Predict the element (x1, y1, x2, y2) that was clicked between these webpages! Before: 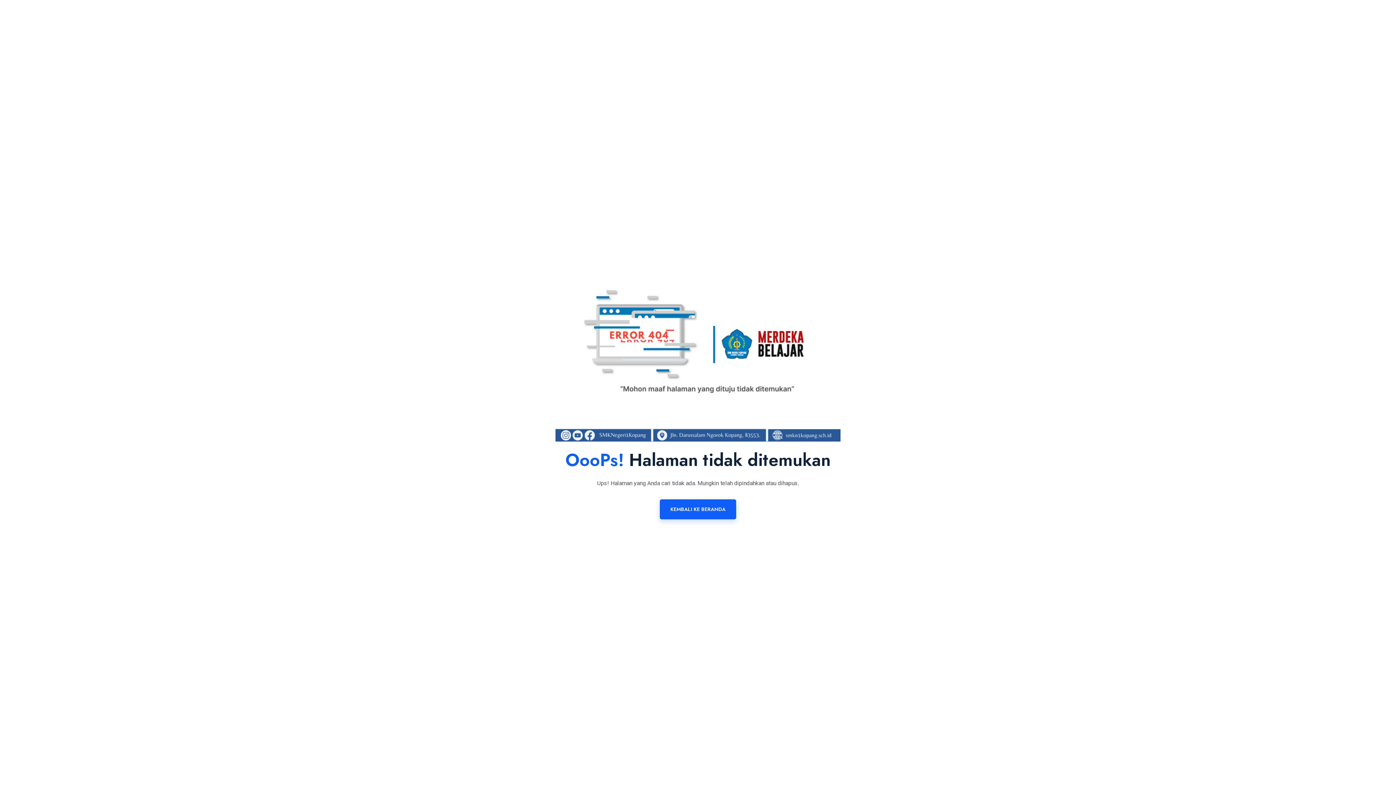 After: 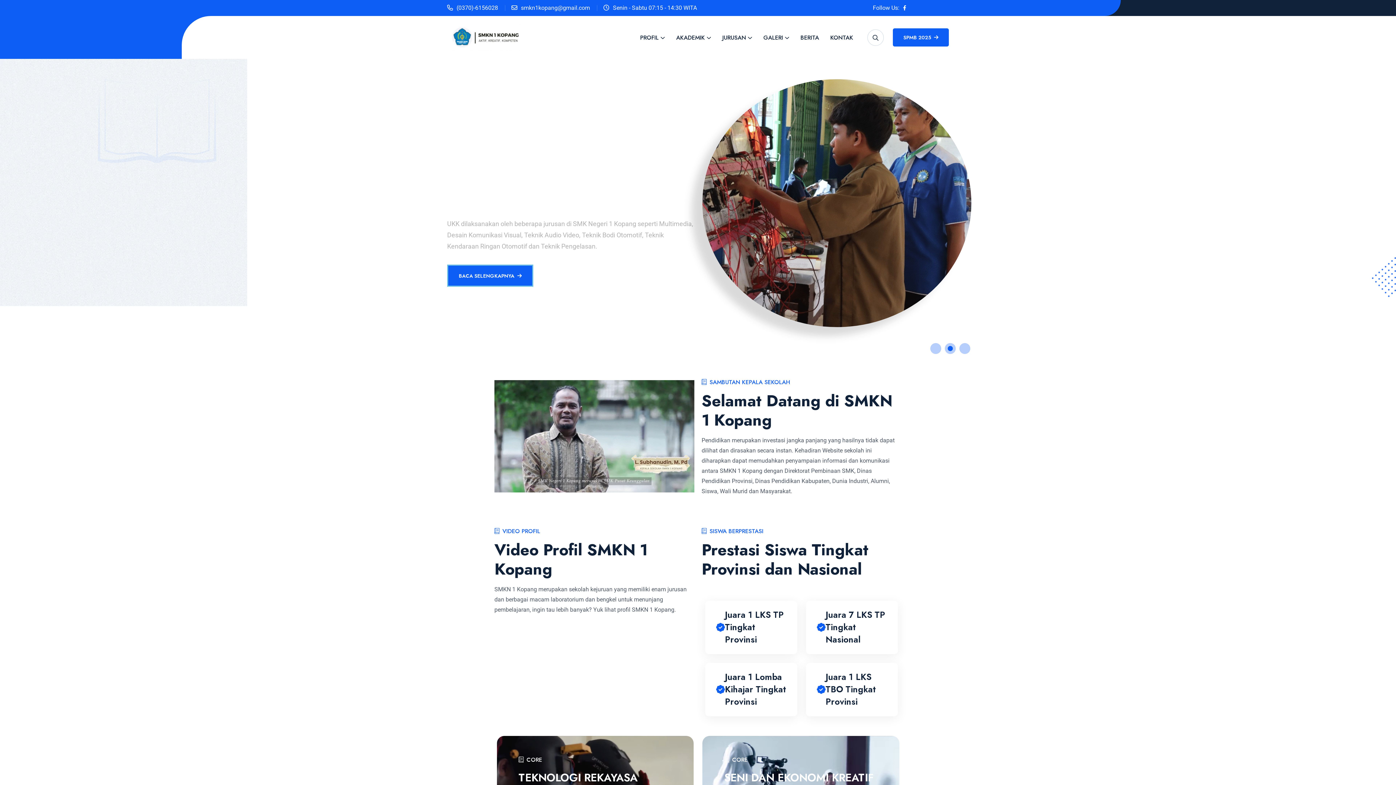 Action: bbox: (660, 499, 736, 519) label: KEMBALI KE BERANDA